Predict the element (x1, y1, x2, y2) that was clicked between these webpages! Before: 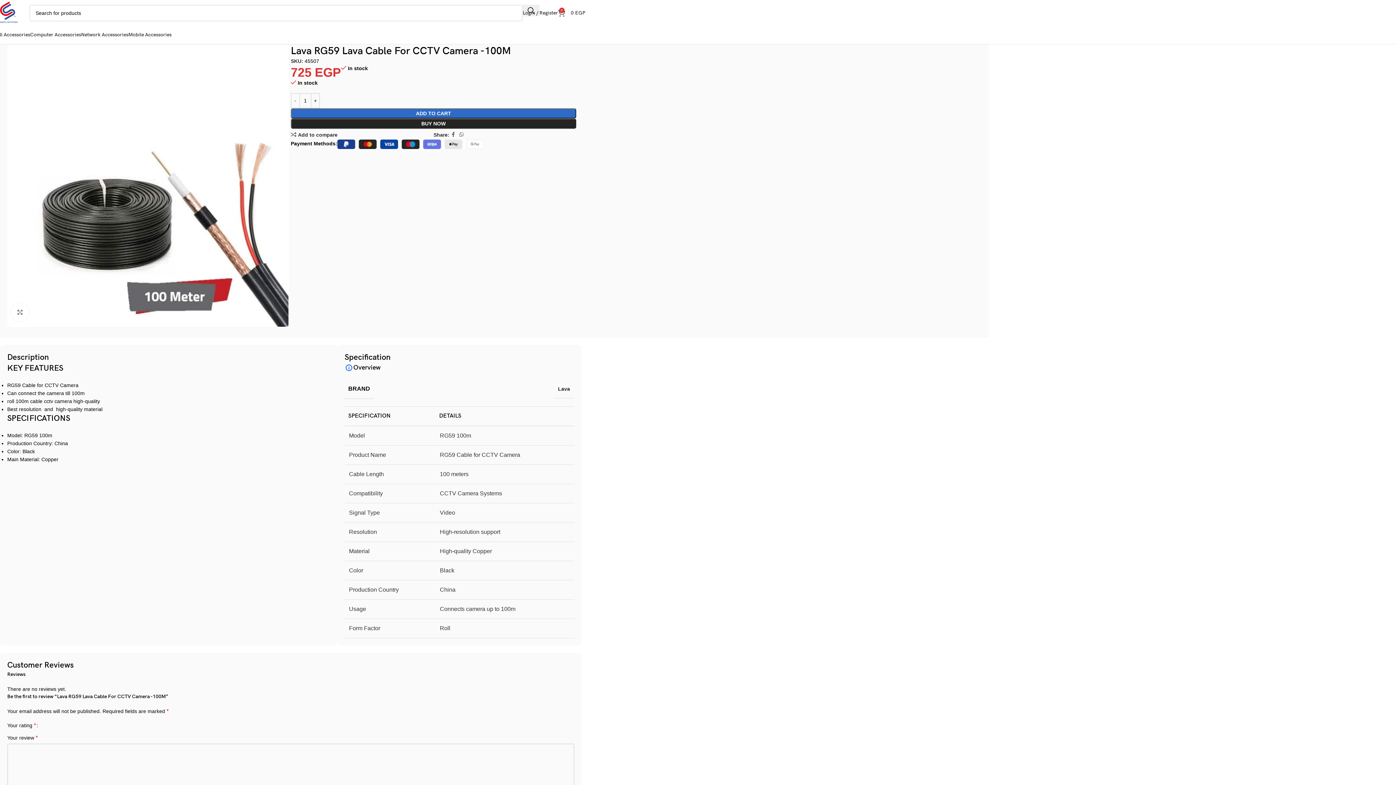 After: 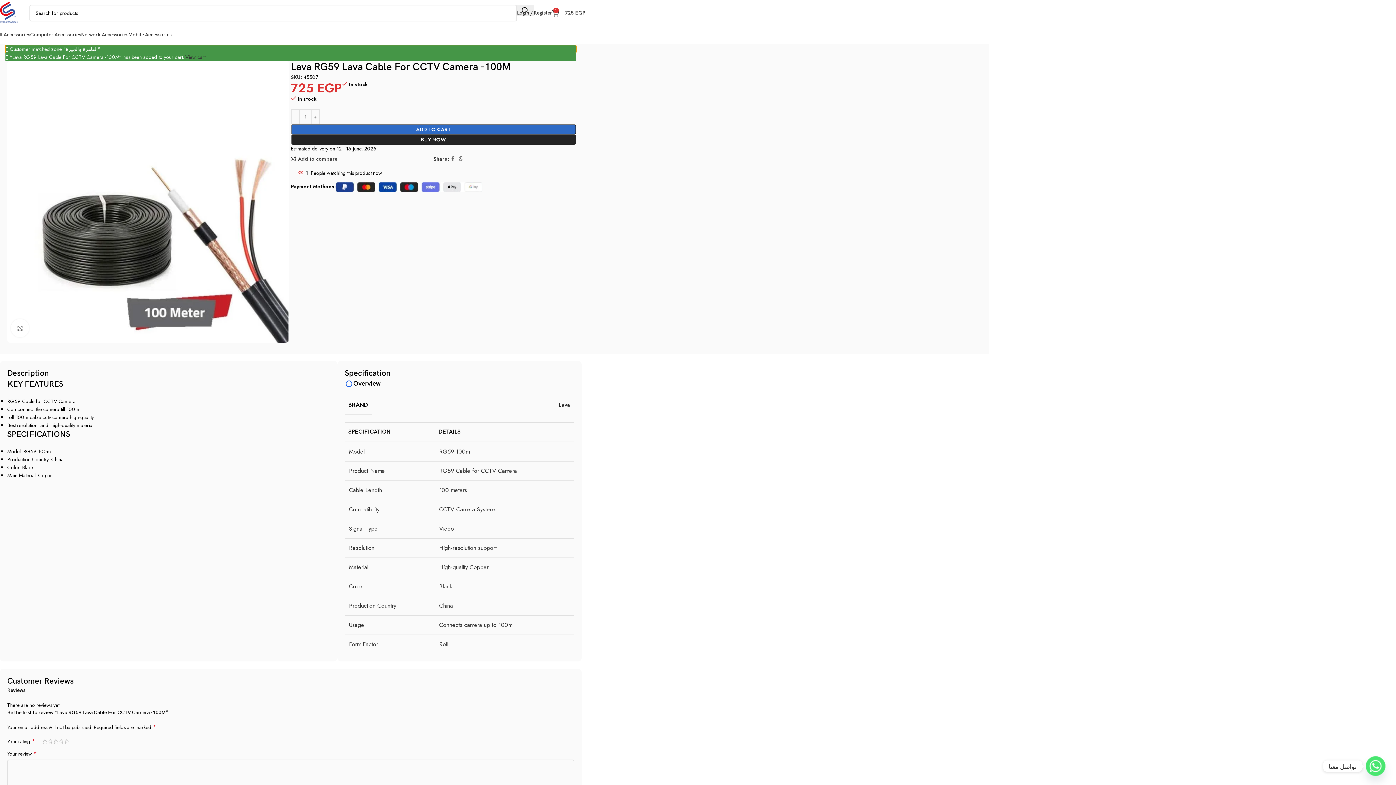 Action: bbox: (290, 108, 576, 118) label: ADD TO CART